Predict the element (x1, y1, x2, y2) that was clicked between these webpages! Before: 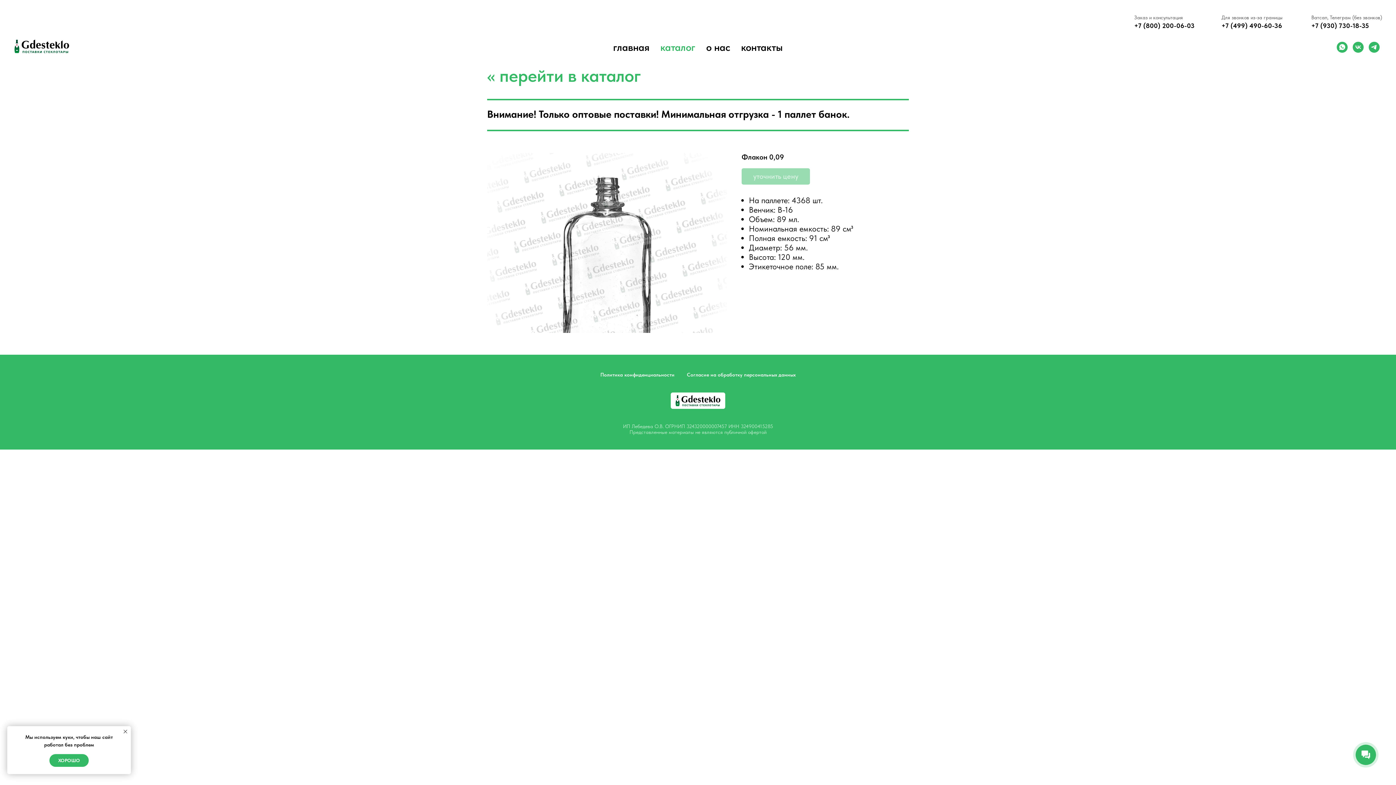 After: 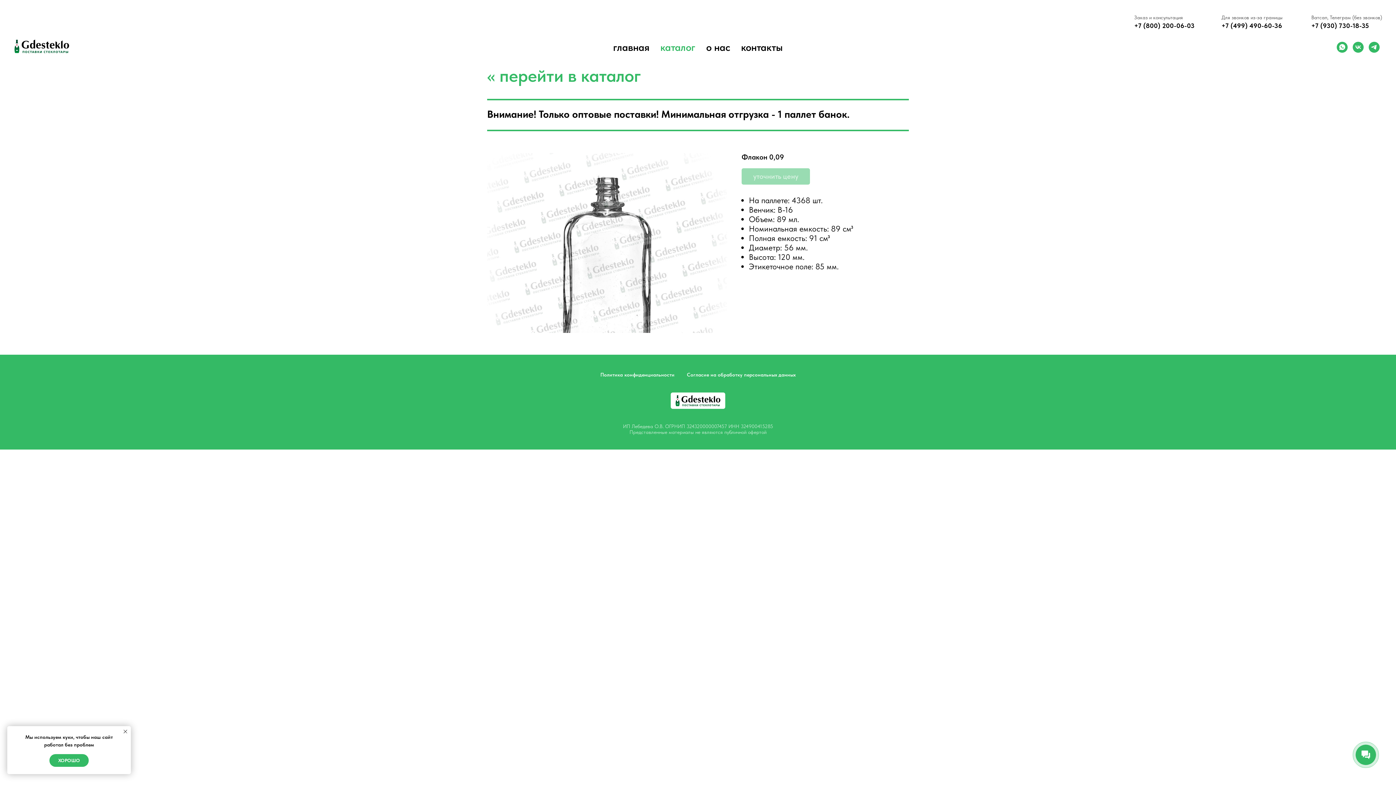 Action: label: telegram bbox: (1369, 41, 1380, 52)